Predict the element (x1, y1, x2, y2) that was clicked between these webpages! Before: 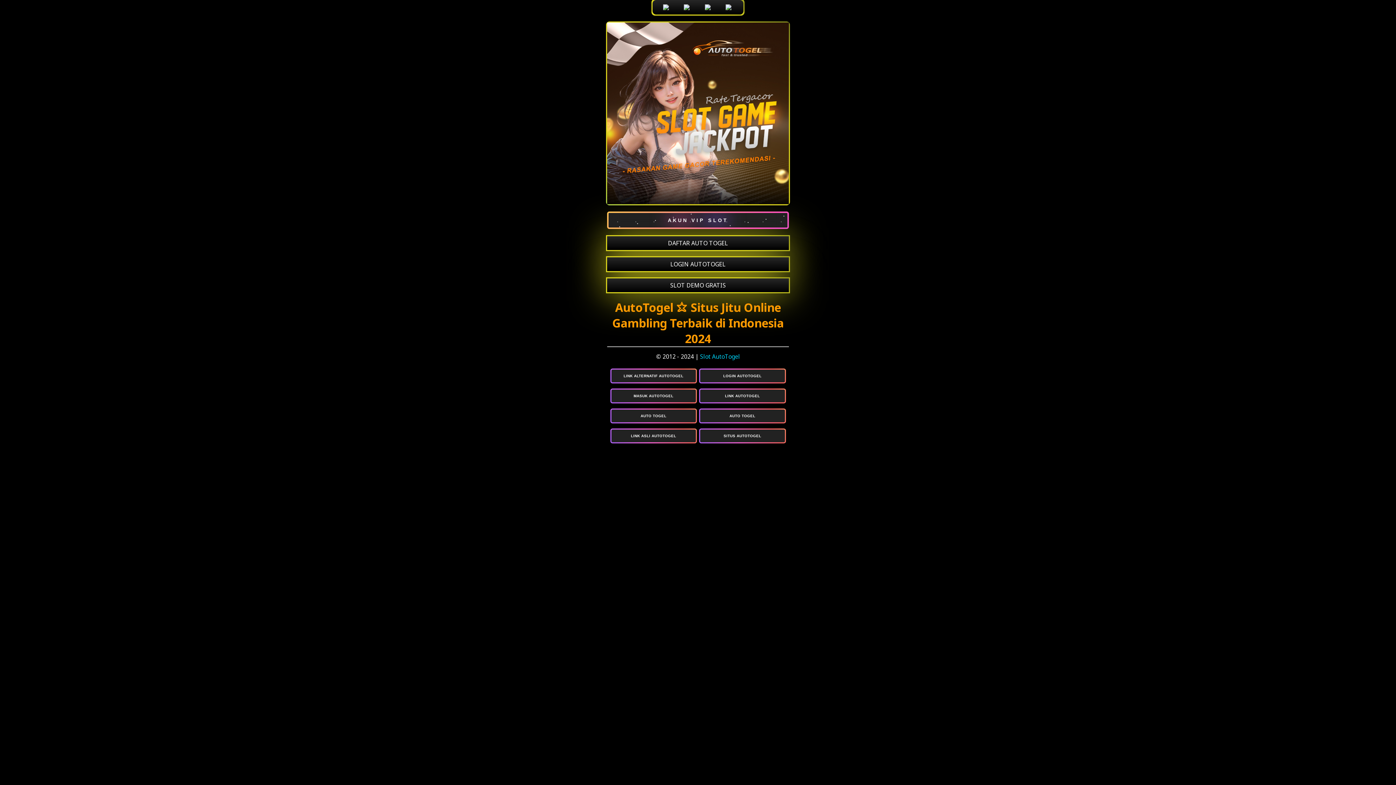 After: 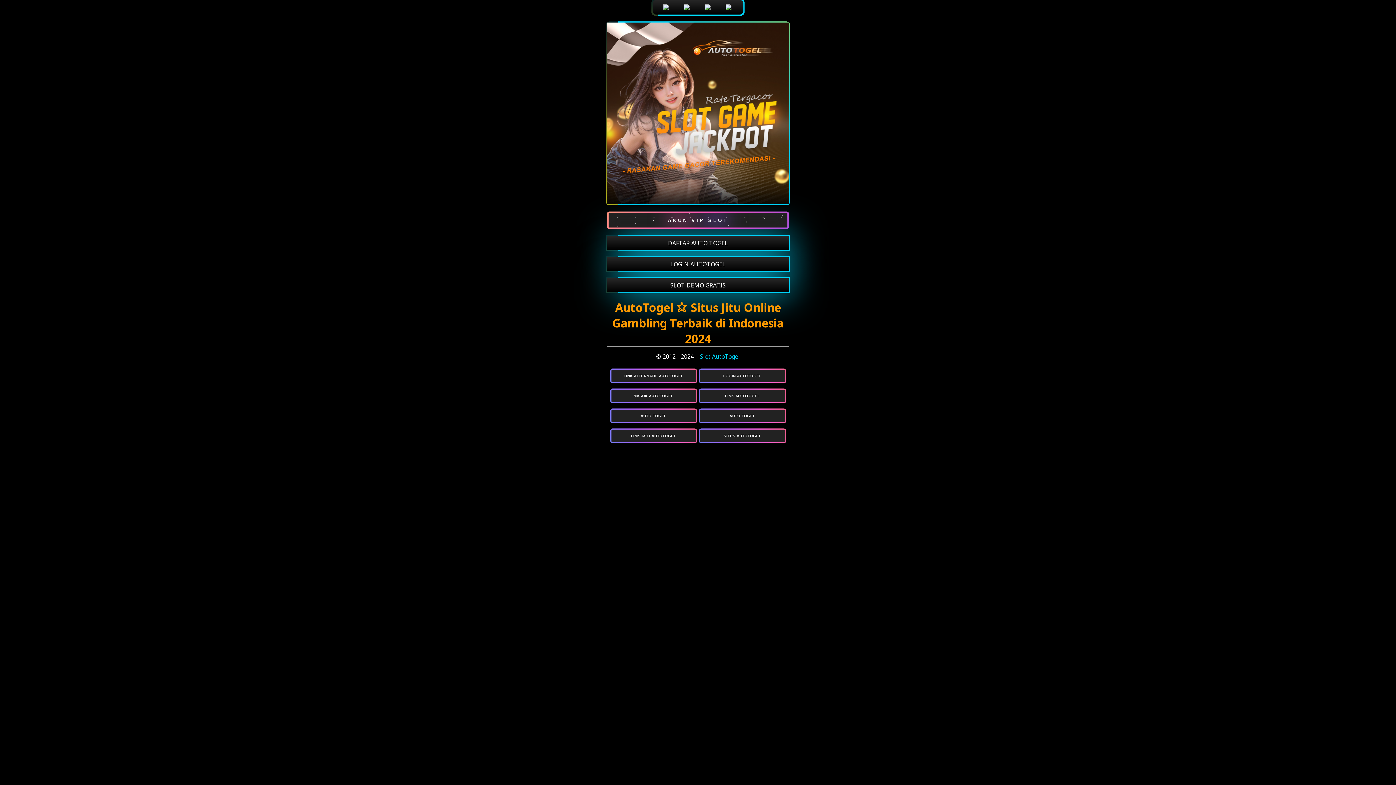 Action: label: LINK ASLI AUTOTOGEL bbox: (611, 429, 696, 442)